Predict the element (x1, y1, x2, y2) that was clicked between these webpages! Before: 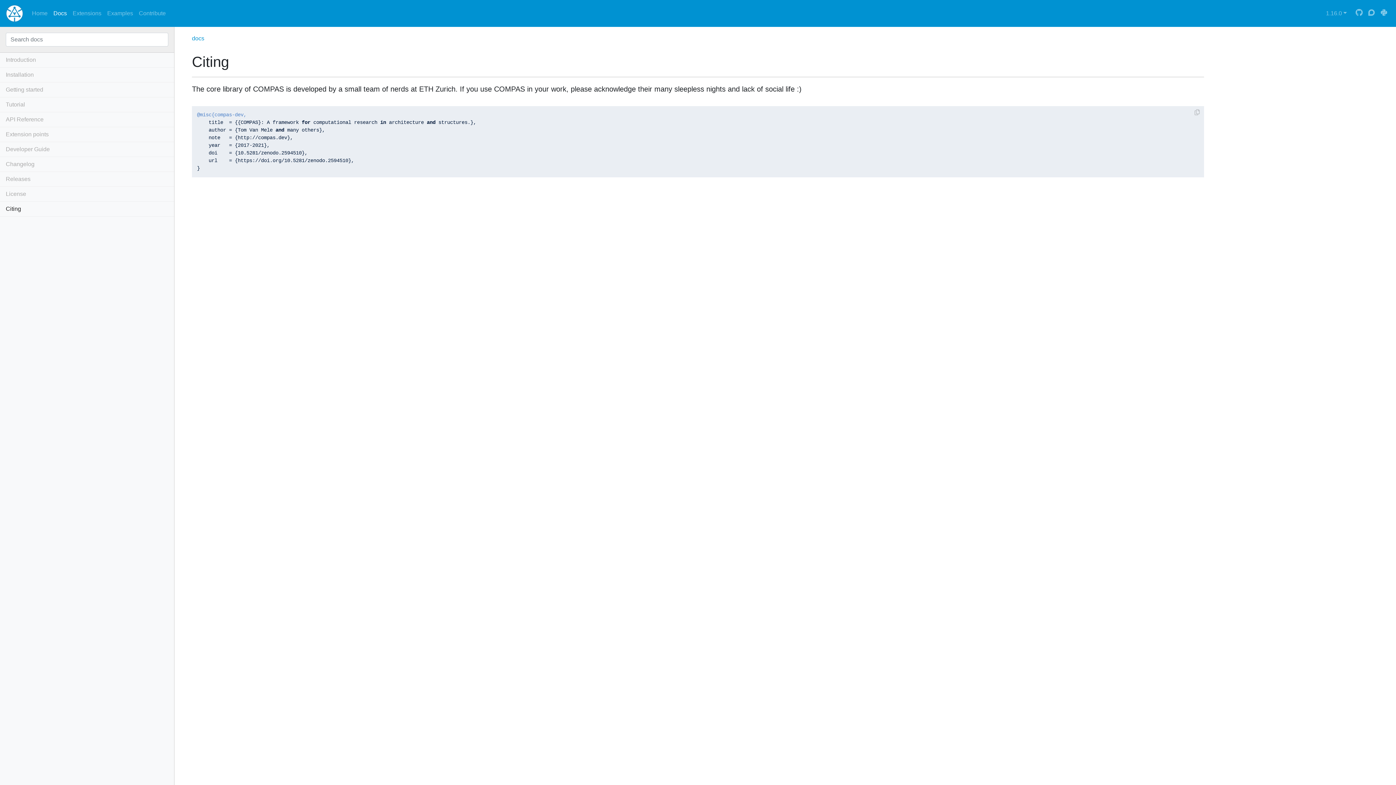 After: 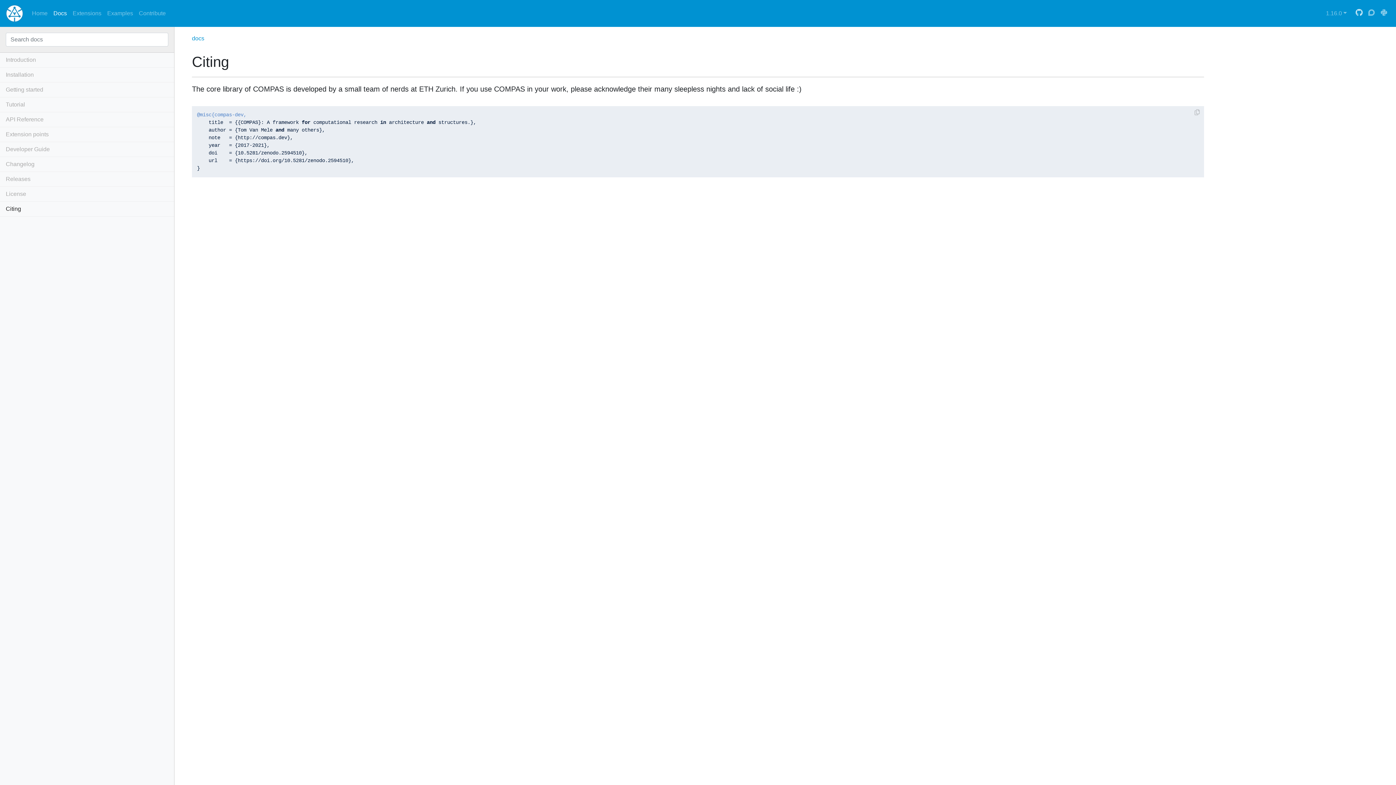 Action: bbox: (1353, 6, 1365, 20)